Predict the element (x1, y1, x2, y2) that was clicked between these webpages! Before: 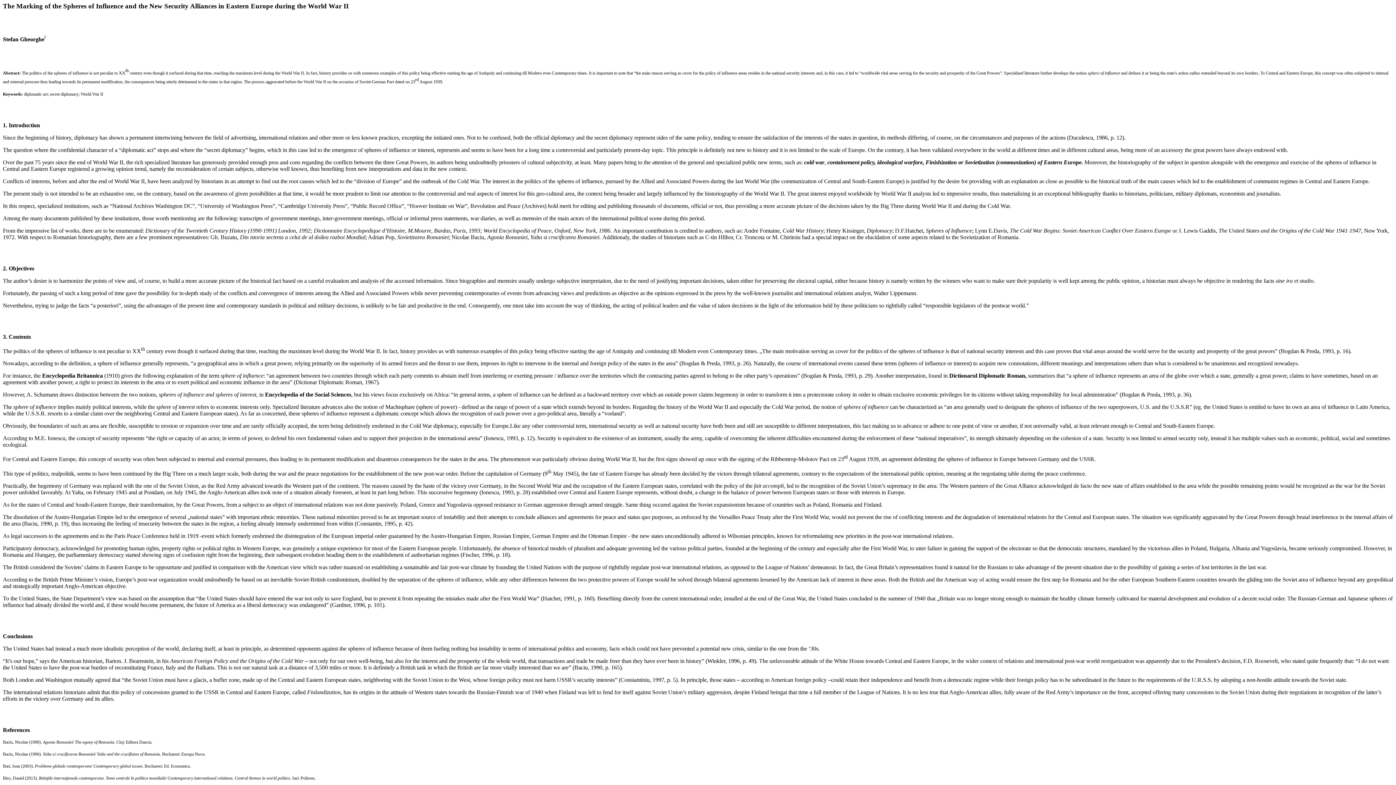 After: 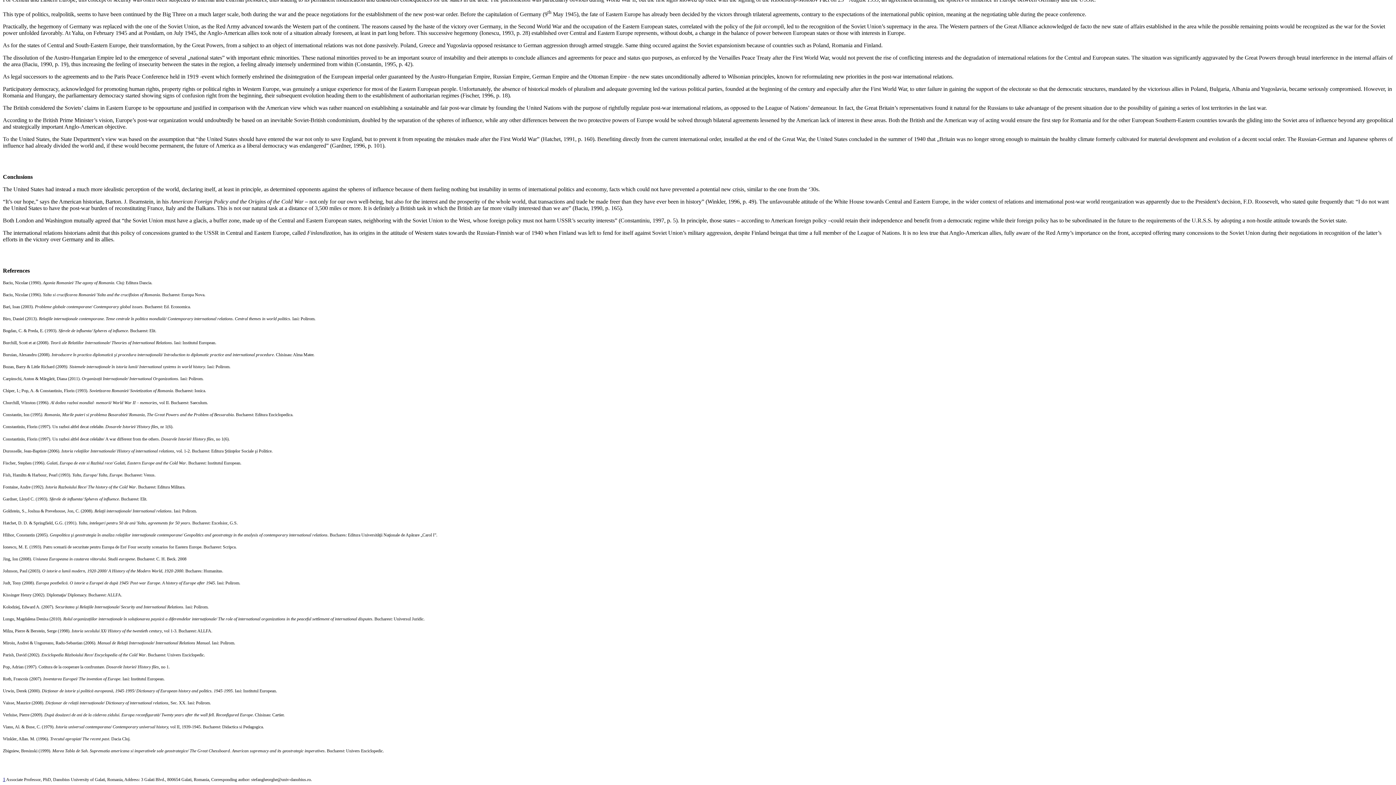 Action: label: 1 bbox: (44, 36, 45, 39)